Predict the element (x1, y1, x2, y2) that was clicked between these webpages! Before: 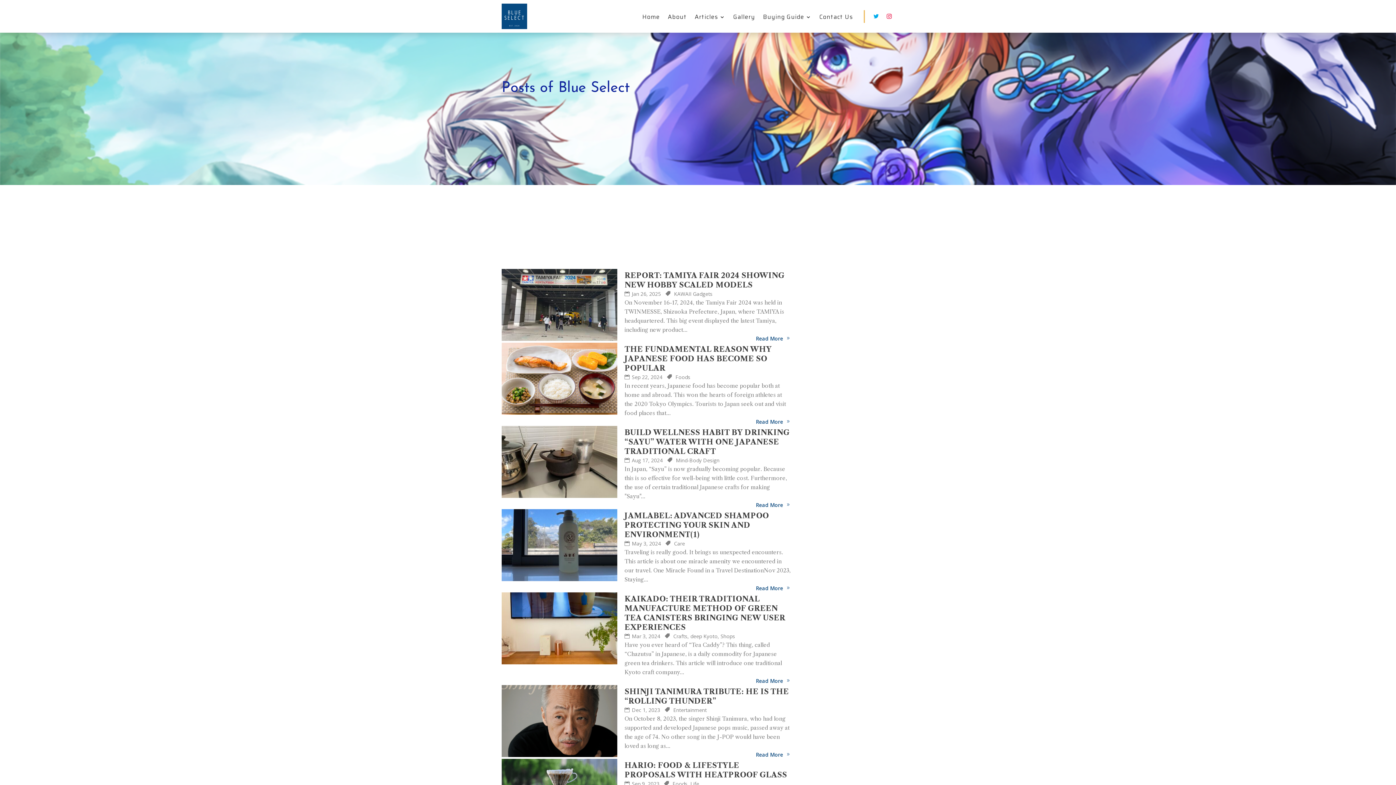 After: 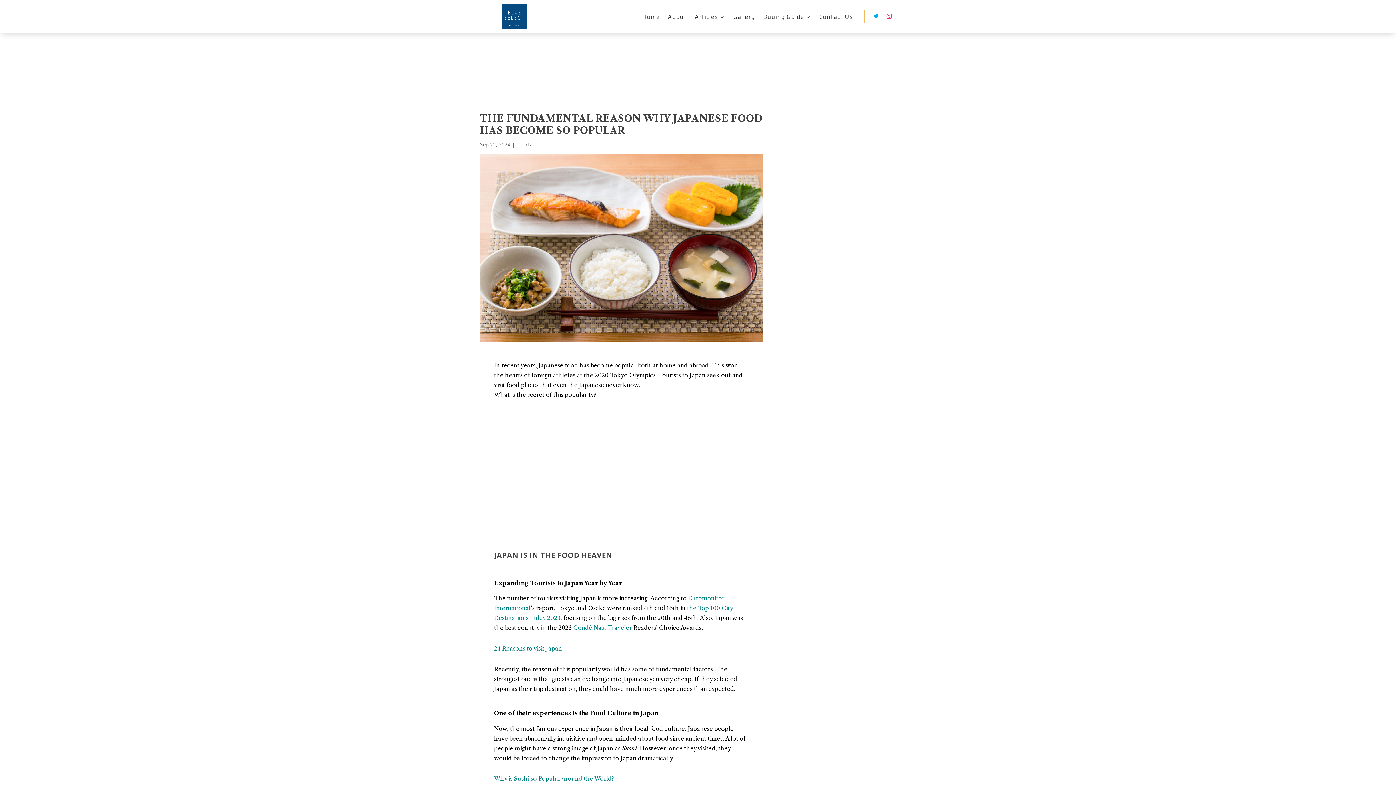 Action: bbox: (501, 342, 617, 415)